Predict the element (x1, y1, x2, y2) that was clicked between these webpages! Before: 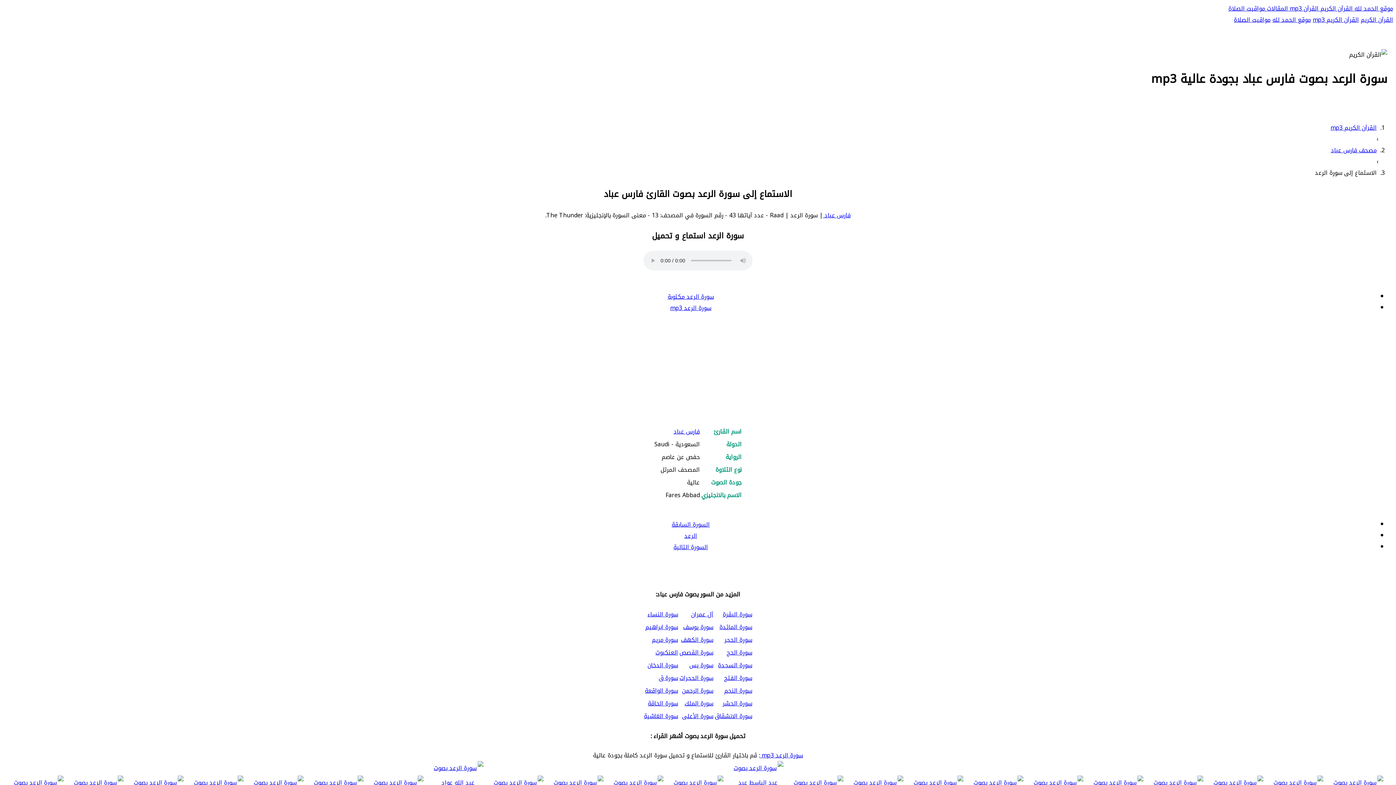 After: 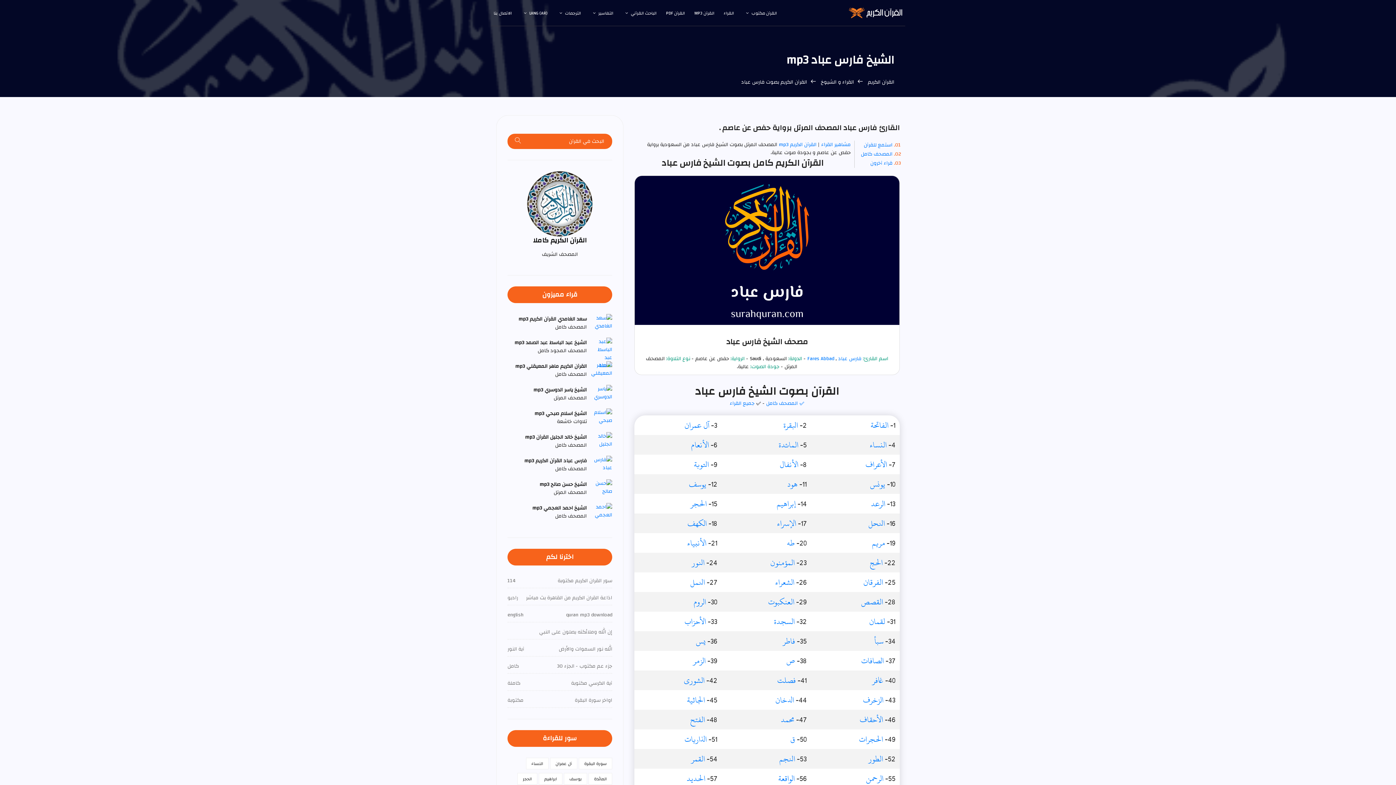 Action: label: فارس عباد bbox: (673, 426, 700, 437)